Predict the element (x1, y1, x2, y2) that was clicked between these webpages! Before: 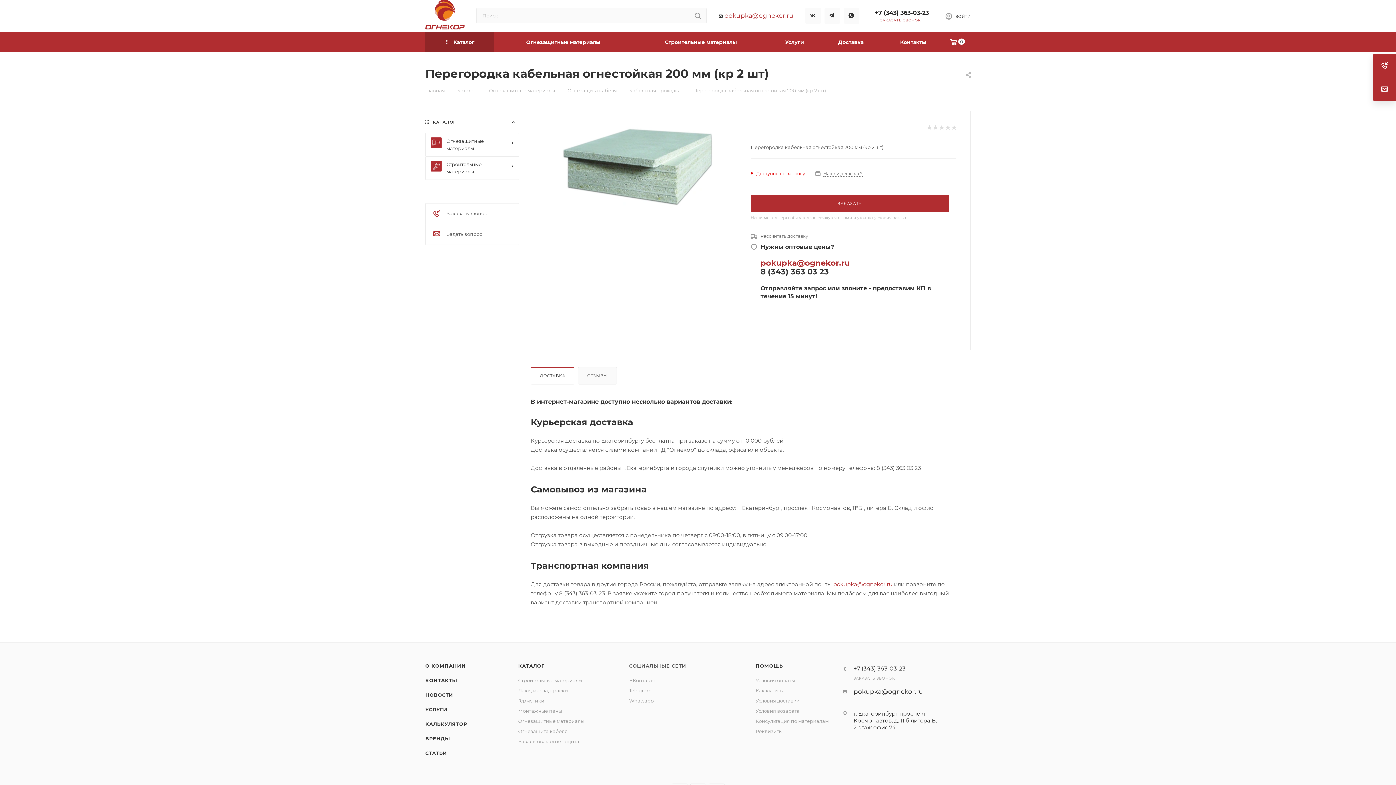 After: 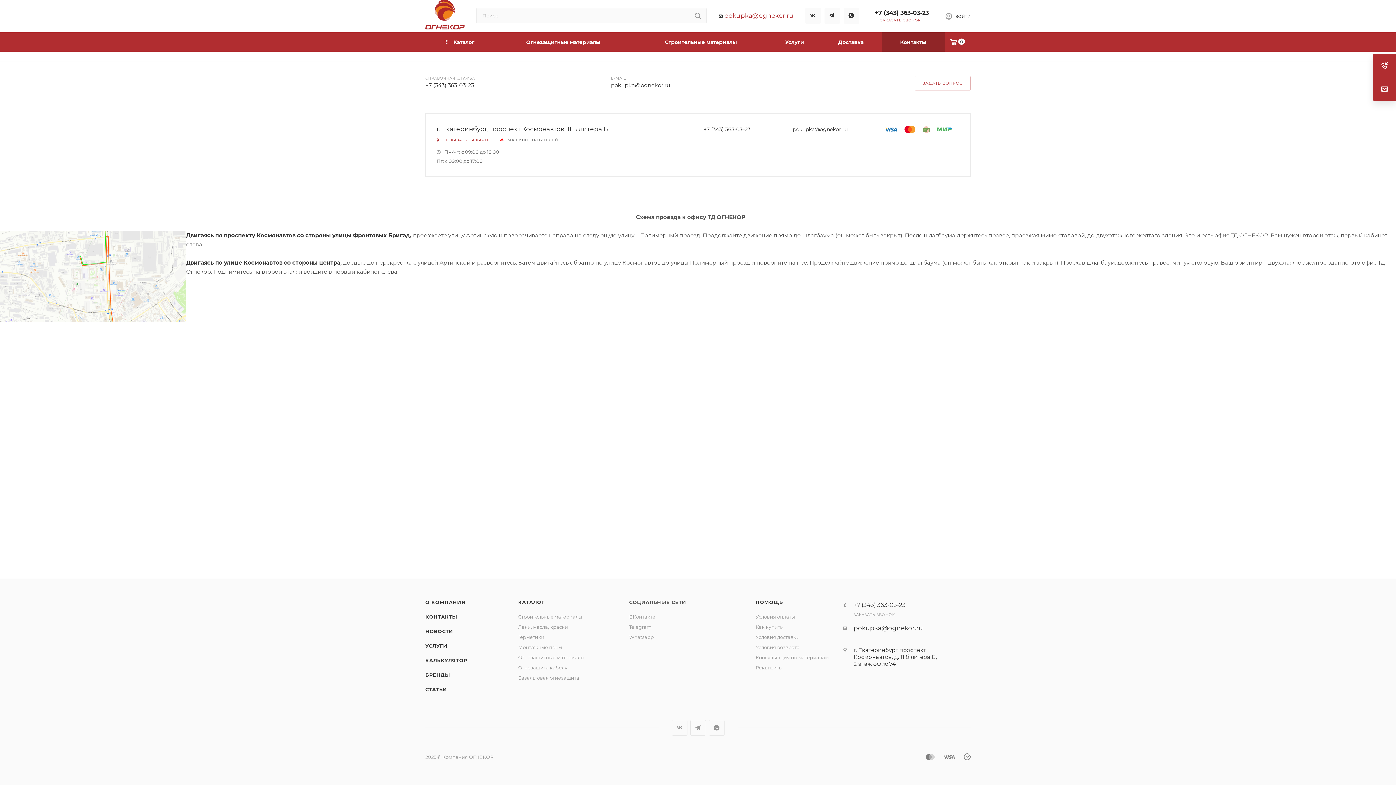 Action: label: КОНТАКТЫ bbox: (425, 677, 457, 683)